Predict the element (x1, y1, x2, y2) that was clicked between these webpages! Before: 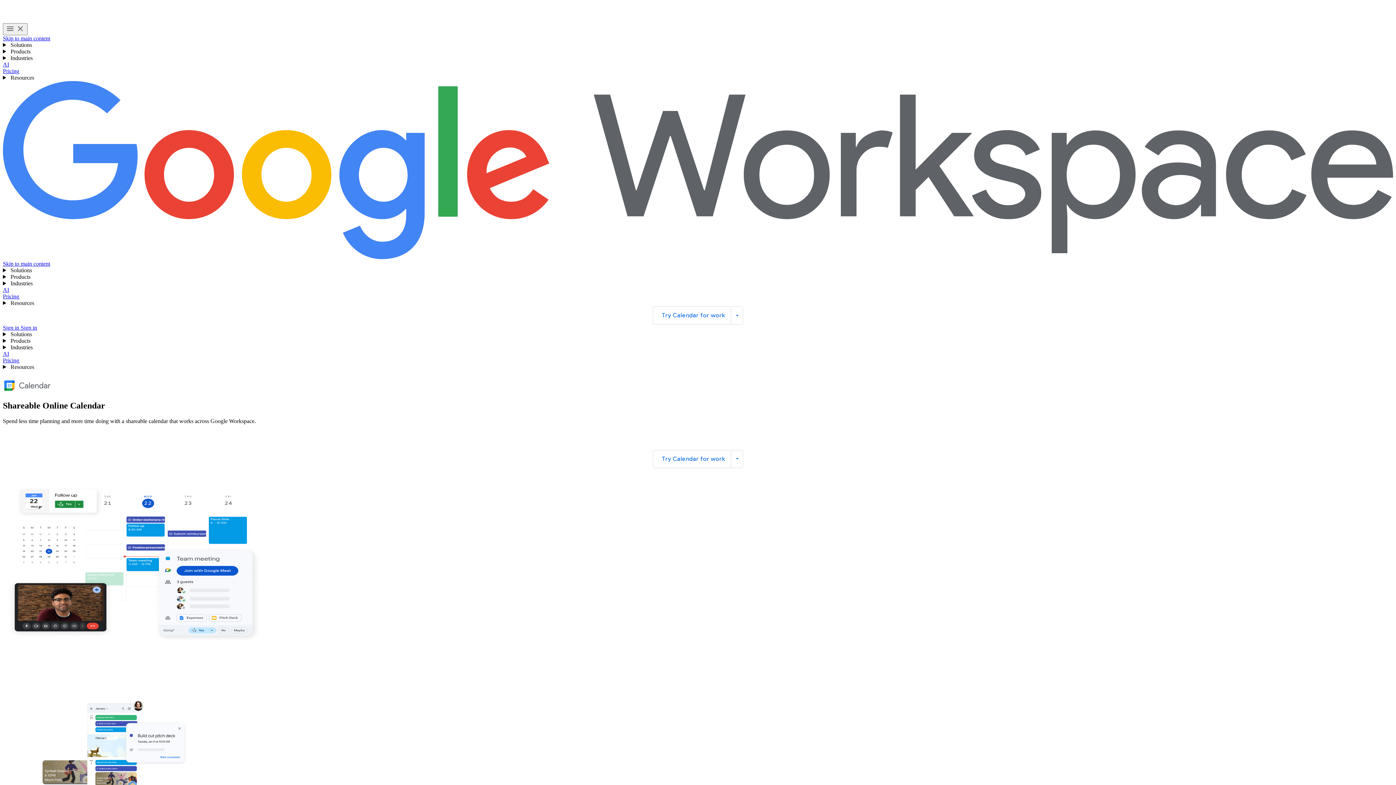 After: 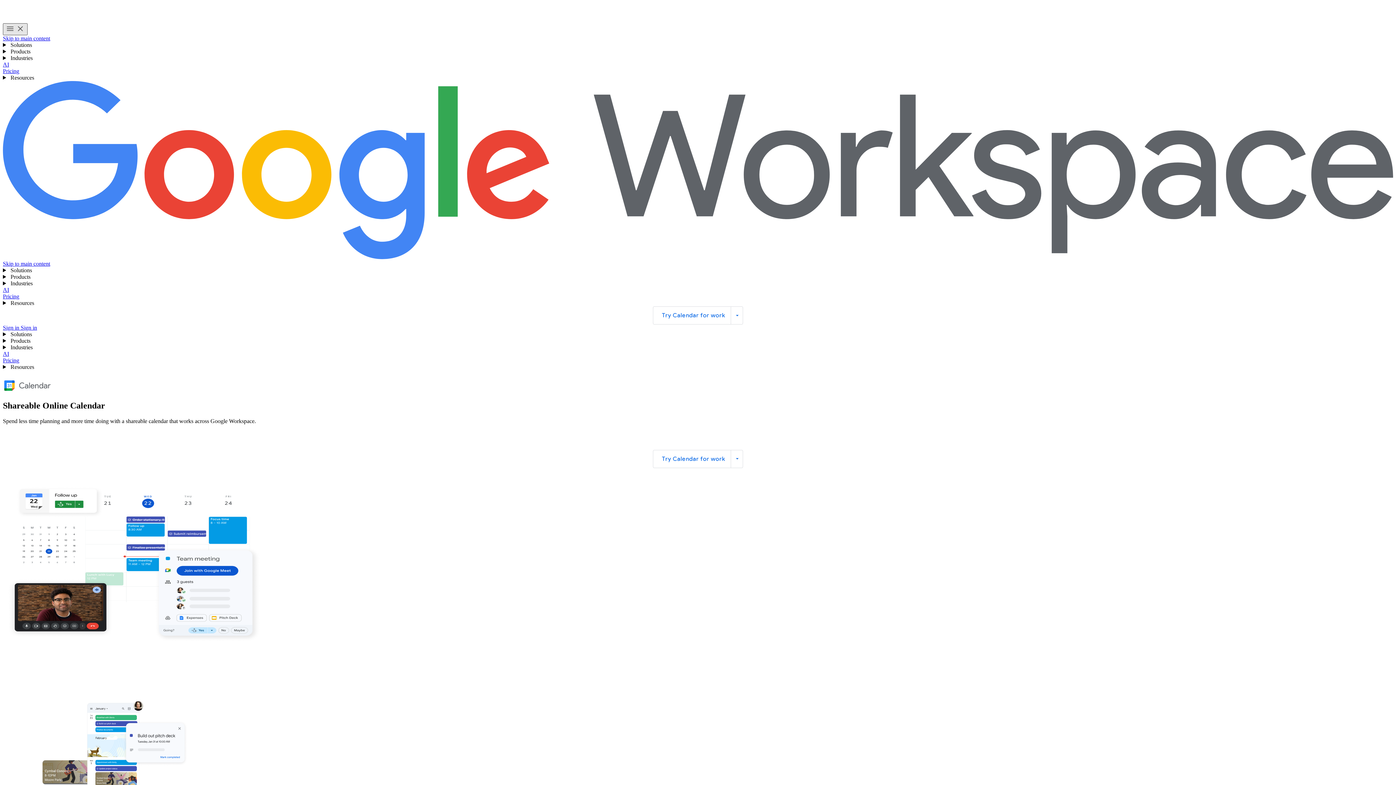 Action: label: Toggle menu bbox: (2, 23, 27, 35)